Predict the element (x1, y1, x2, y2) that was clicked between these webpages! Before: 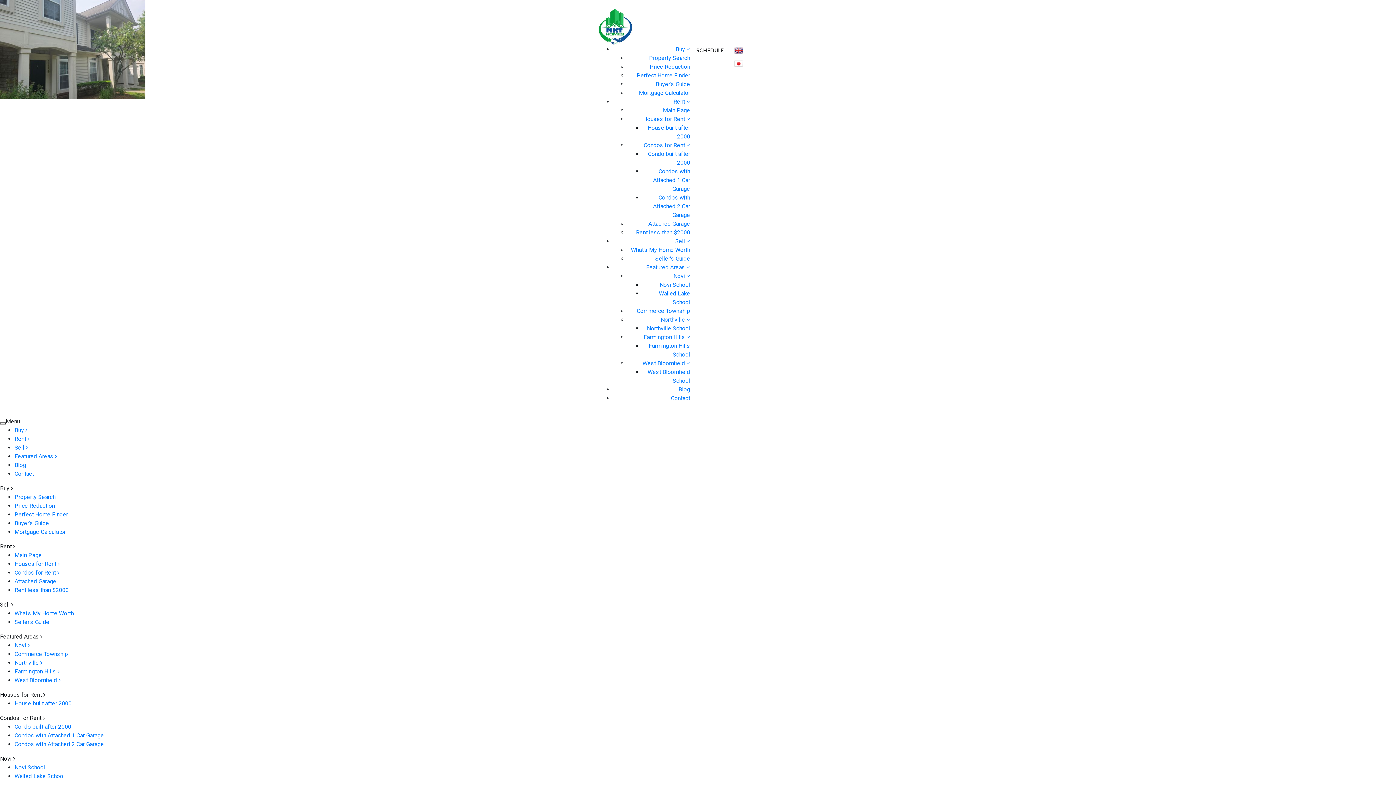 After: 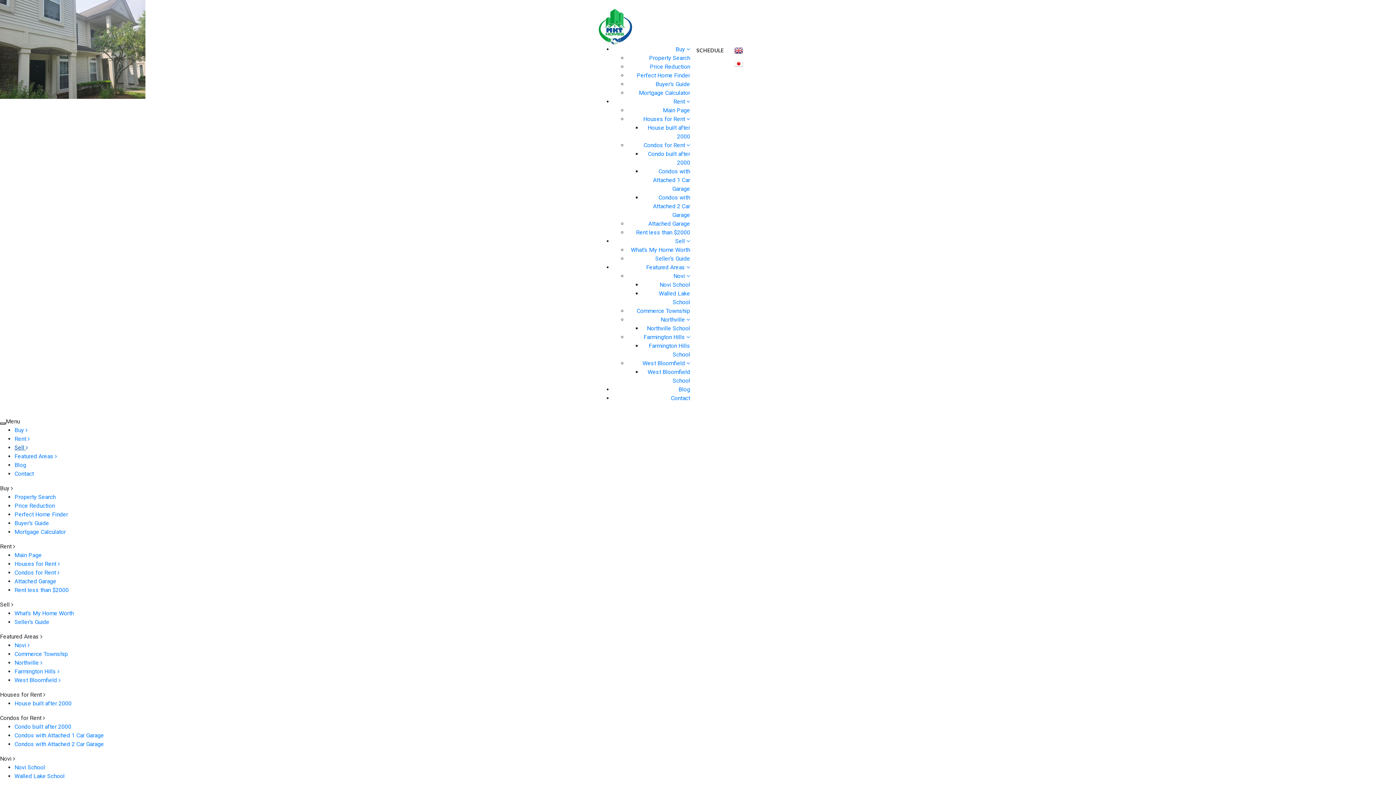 Action: bbox: (14, 444, 28, 451) label: Sell 